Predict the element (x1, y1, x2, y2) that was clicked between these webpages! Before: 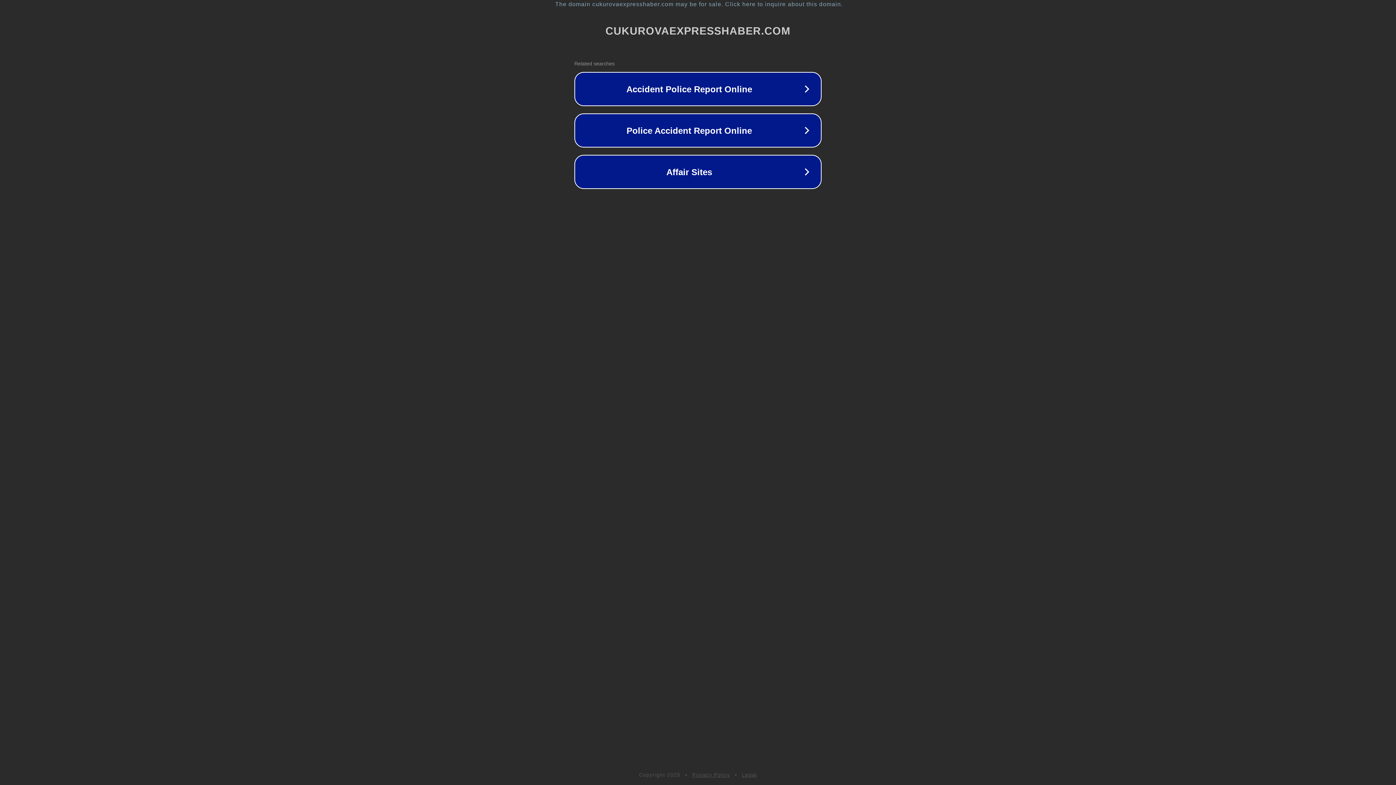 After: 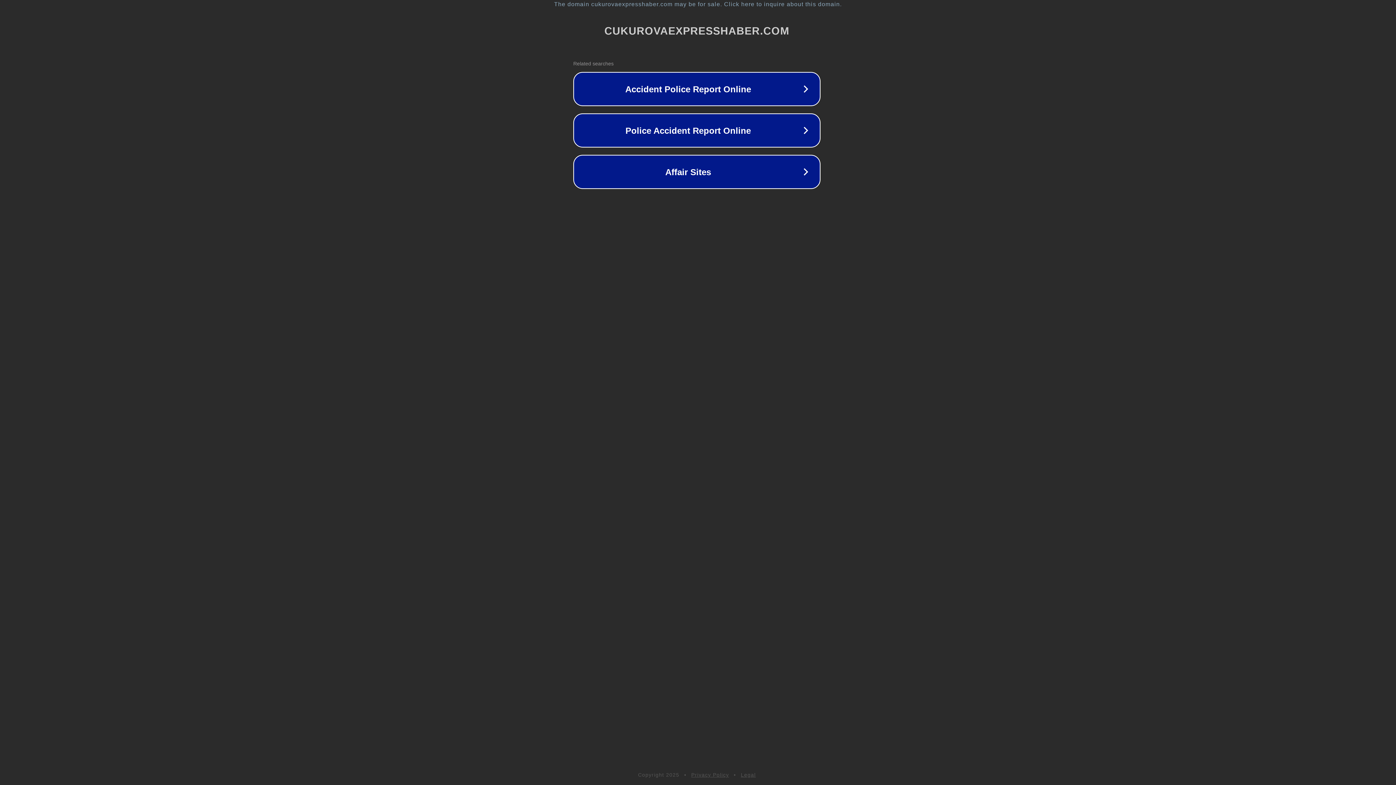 Action: label: The domain cukurovaexpresshaber.com may be for sale. Click here to inquire about this domain. bbox: (1, 1, 1397, 7)